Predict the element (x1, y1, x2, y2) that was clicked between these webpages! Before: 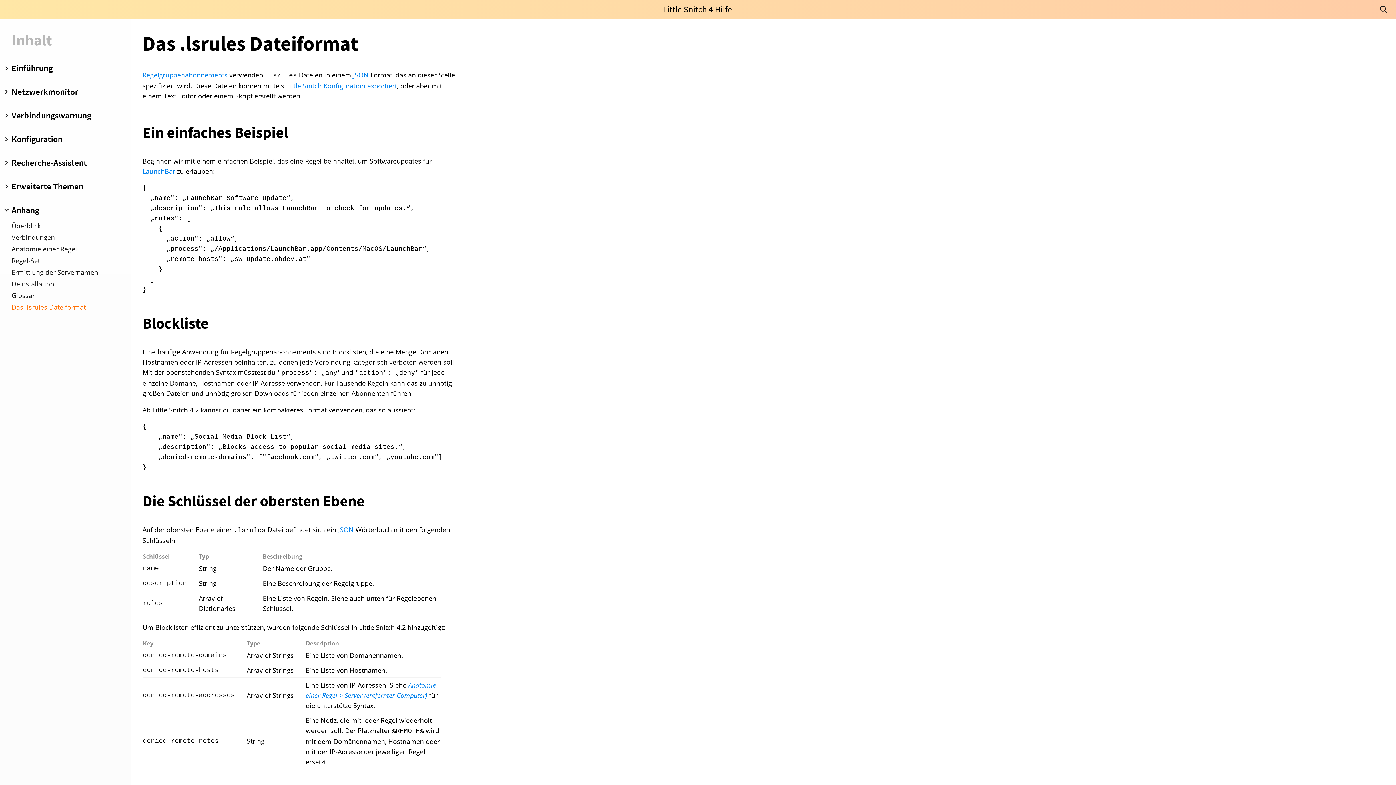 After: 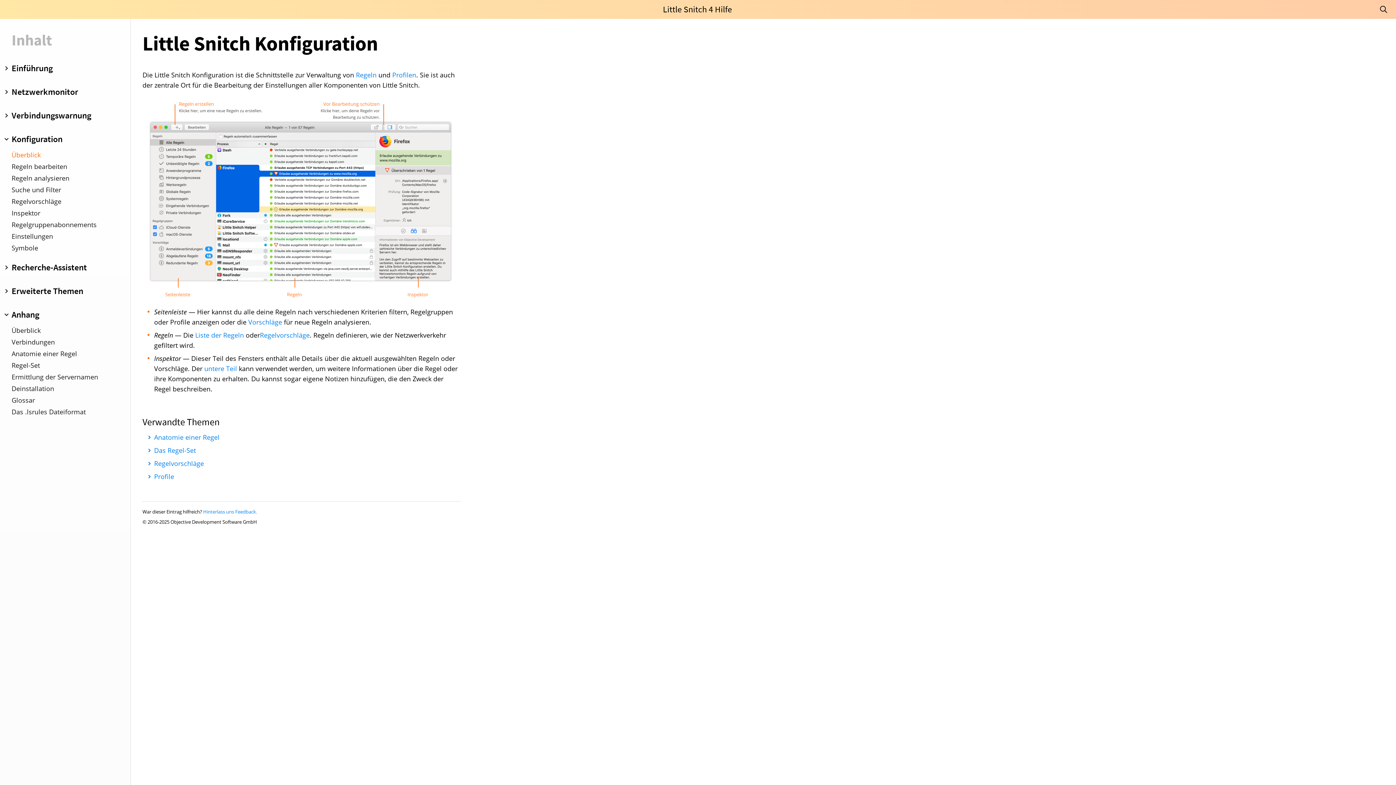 Action: bbox: (286, 81, 365, 90) label: Little Snitch Konfiguration